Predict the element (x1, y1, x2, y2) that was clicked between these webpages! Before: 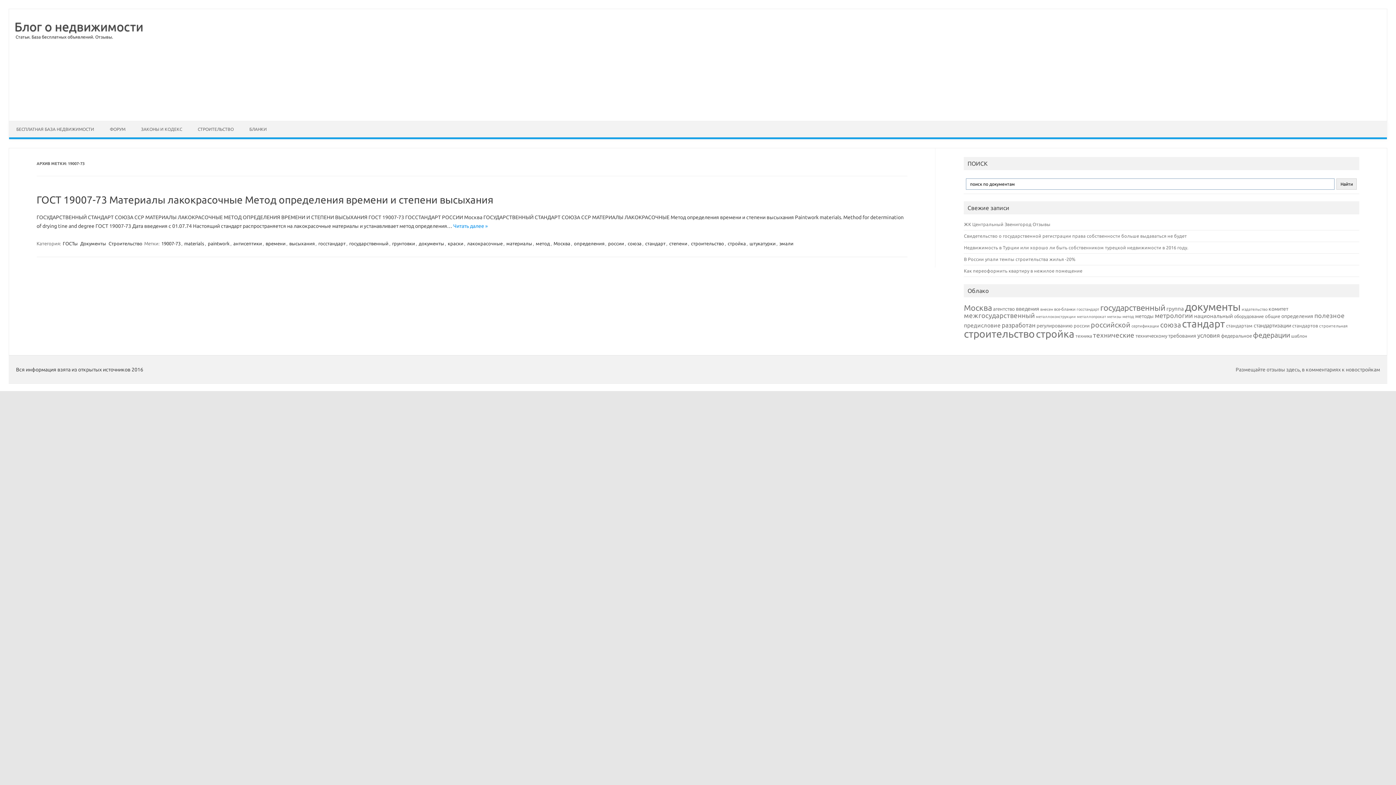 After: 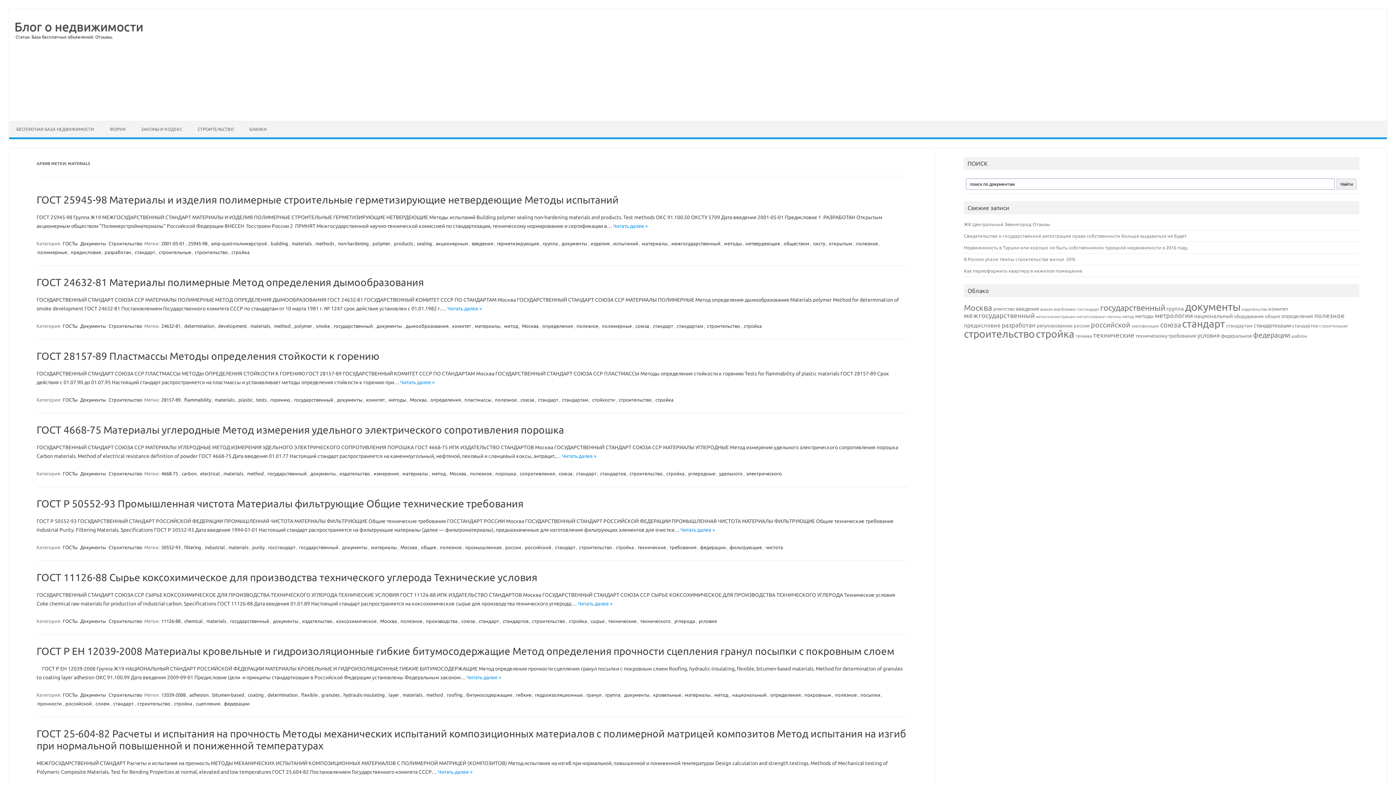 Action: label: materials bbox: (183, 240, 205, 246)